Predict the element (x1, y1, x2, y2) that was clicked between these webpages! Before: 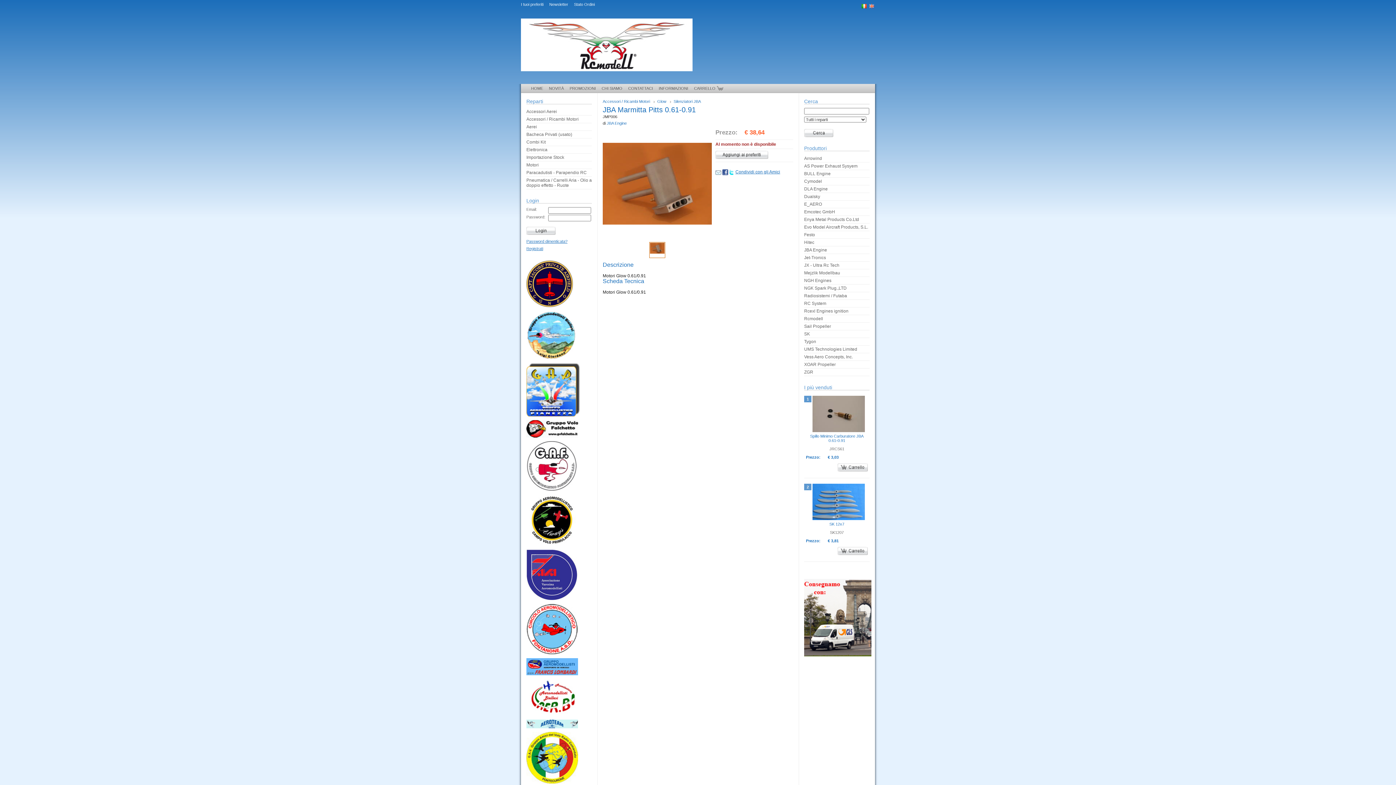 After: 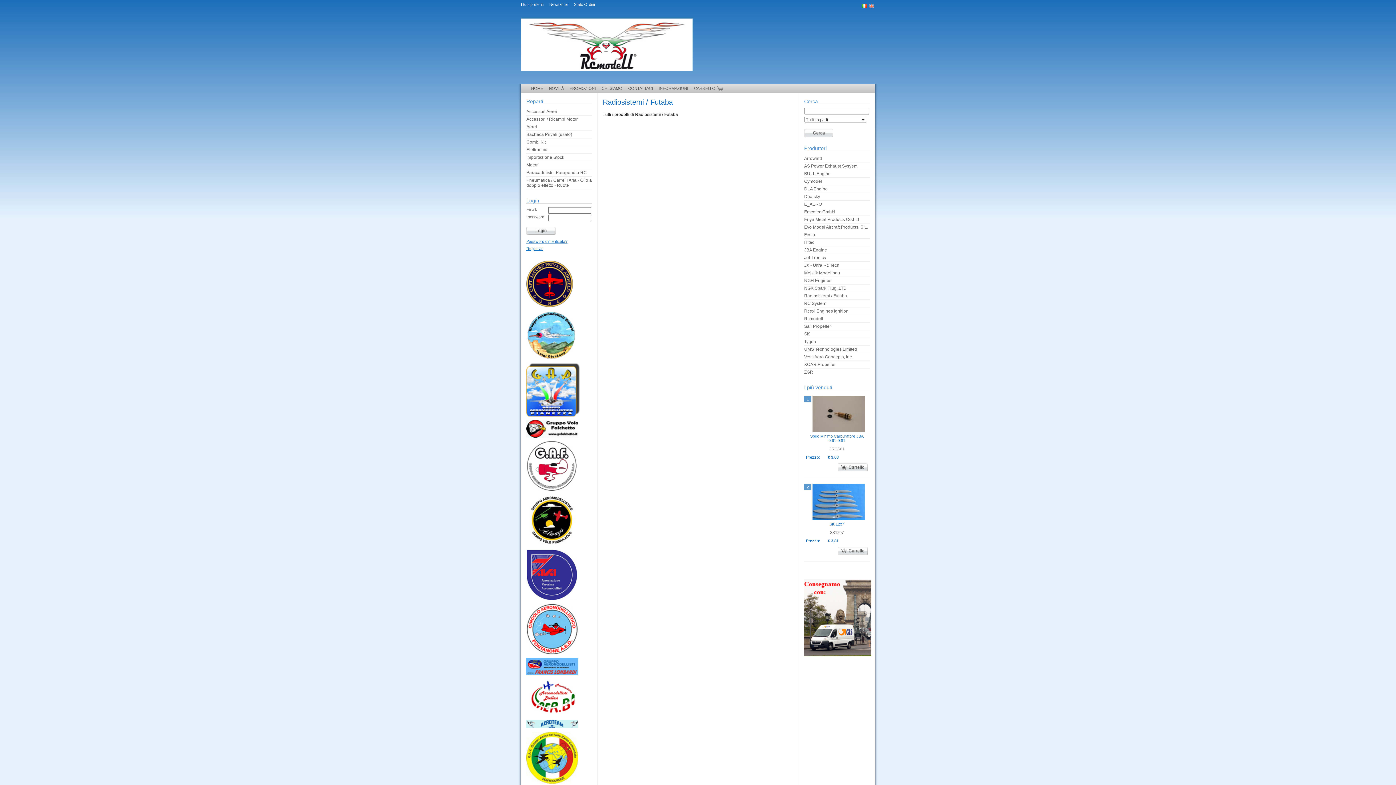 Action: bbox: (804, 293, 869, 298) label: Radiosistemi / Futaba